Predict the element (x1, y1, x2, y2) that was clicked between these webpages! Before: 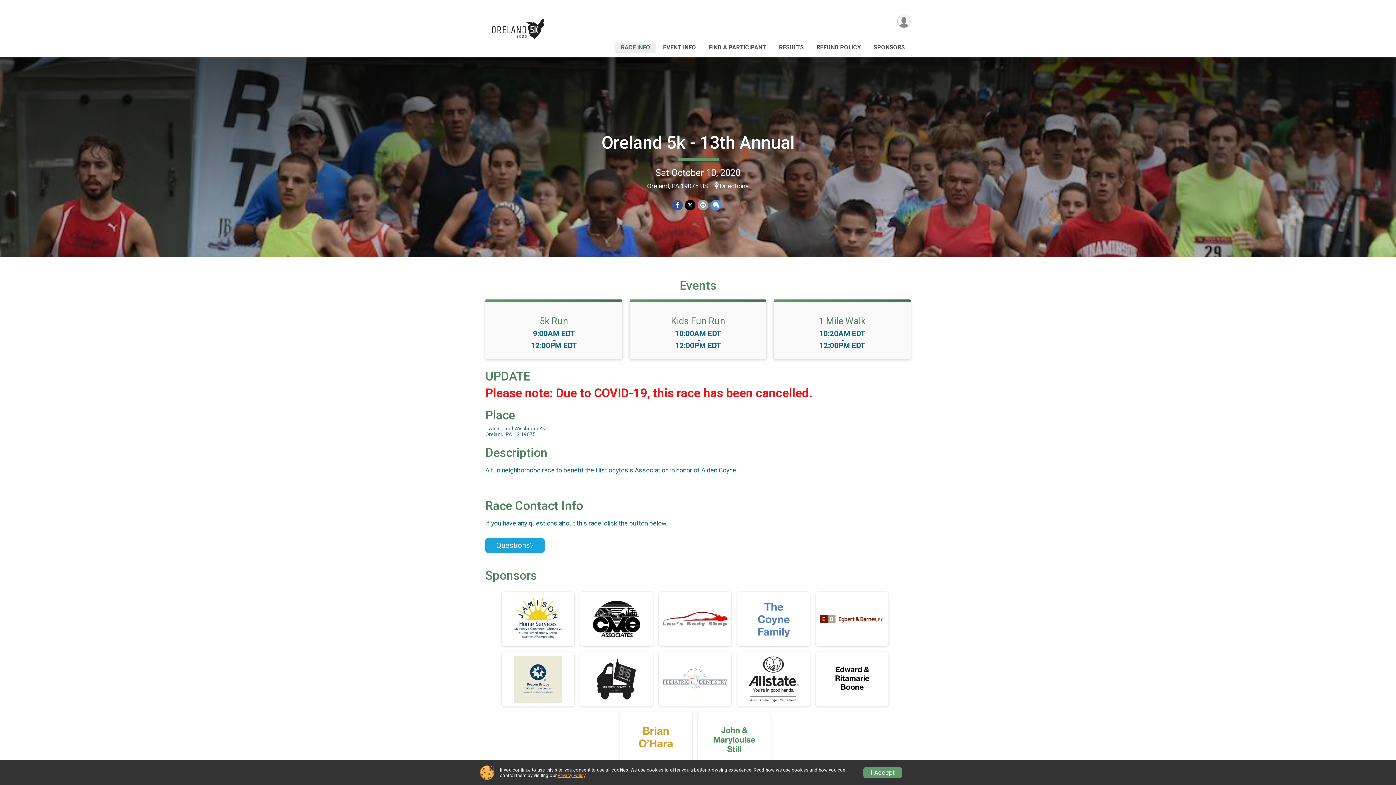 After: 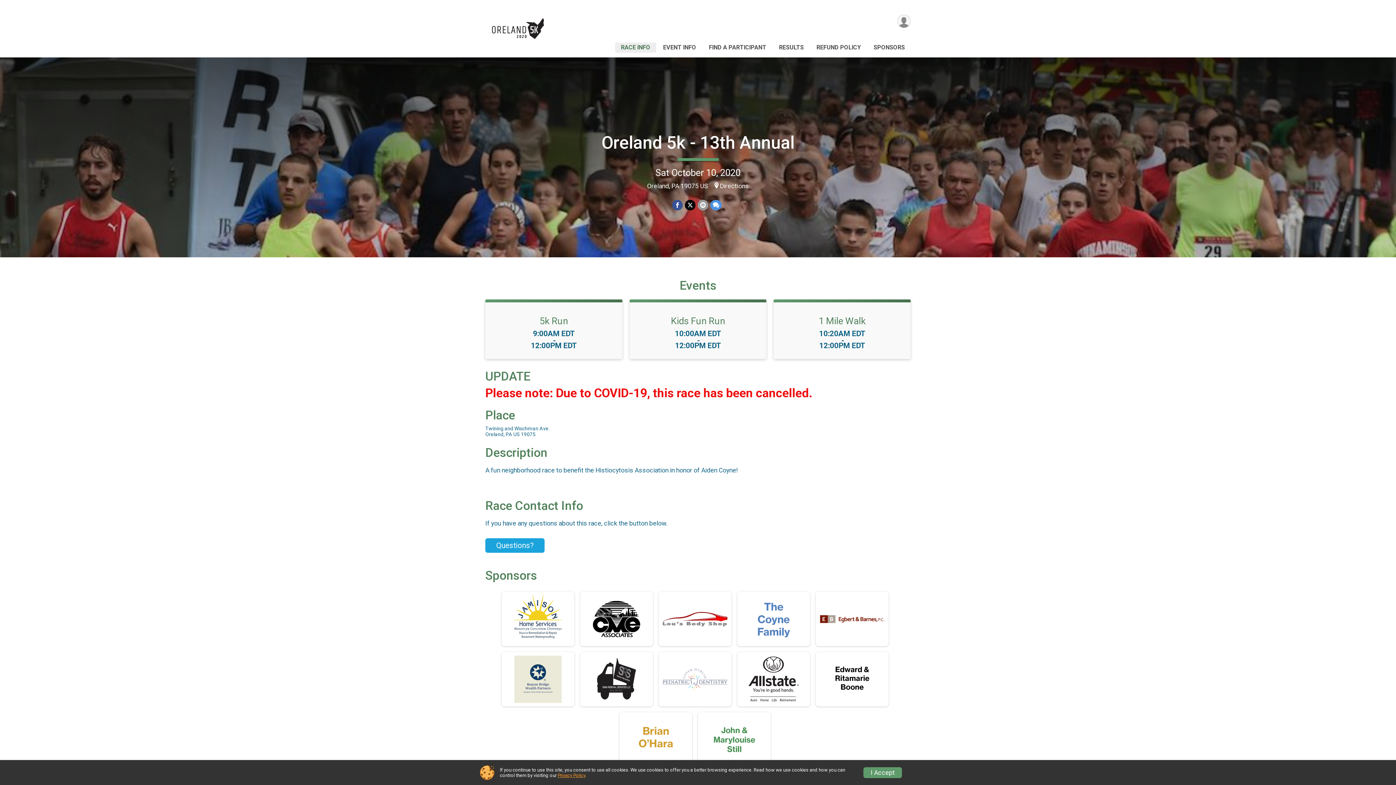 Action: bbox: (584, 595, 649, 642)